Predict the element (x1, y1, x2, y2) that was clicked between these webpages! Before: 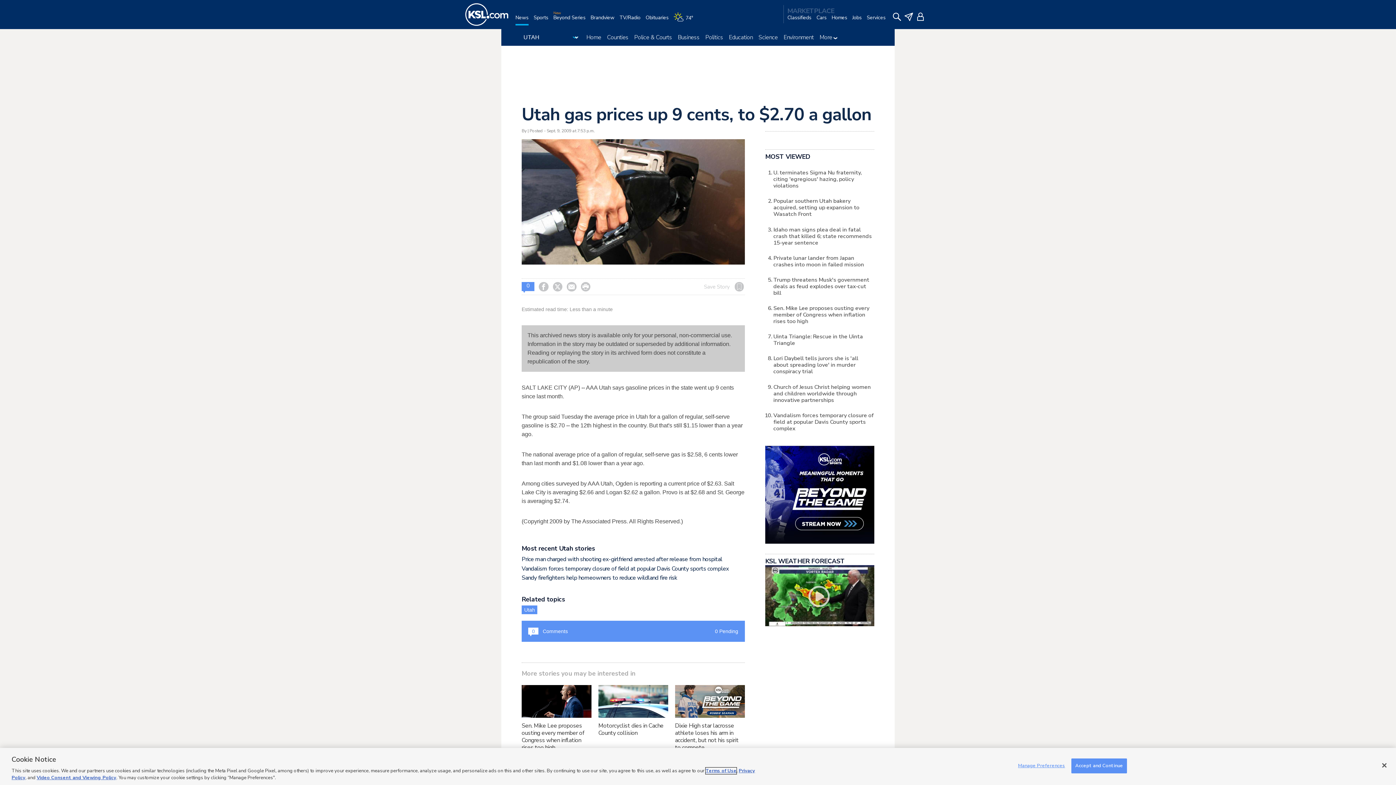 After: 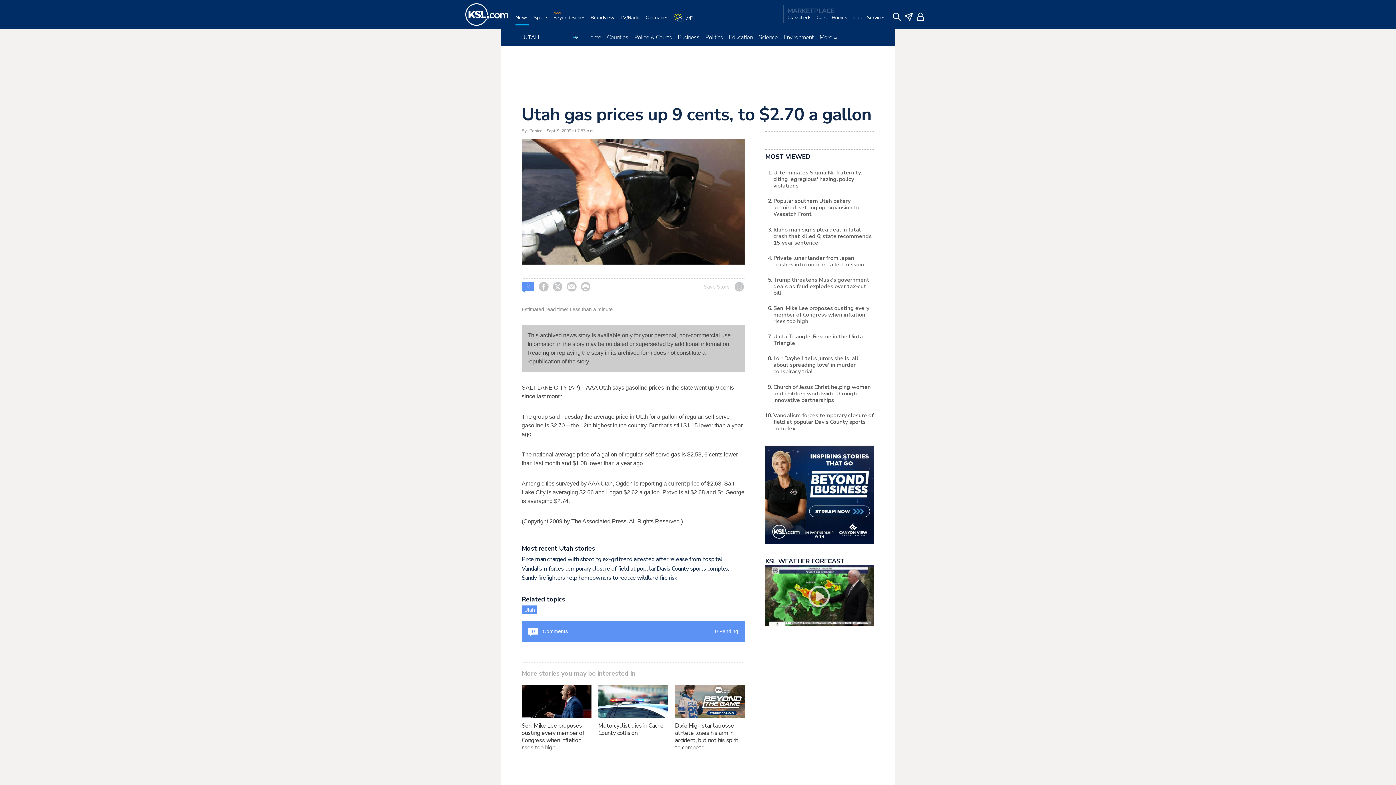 Action: label: Accept and Continue bbox: (1071, 758, 1127, 773)